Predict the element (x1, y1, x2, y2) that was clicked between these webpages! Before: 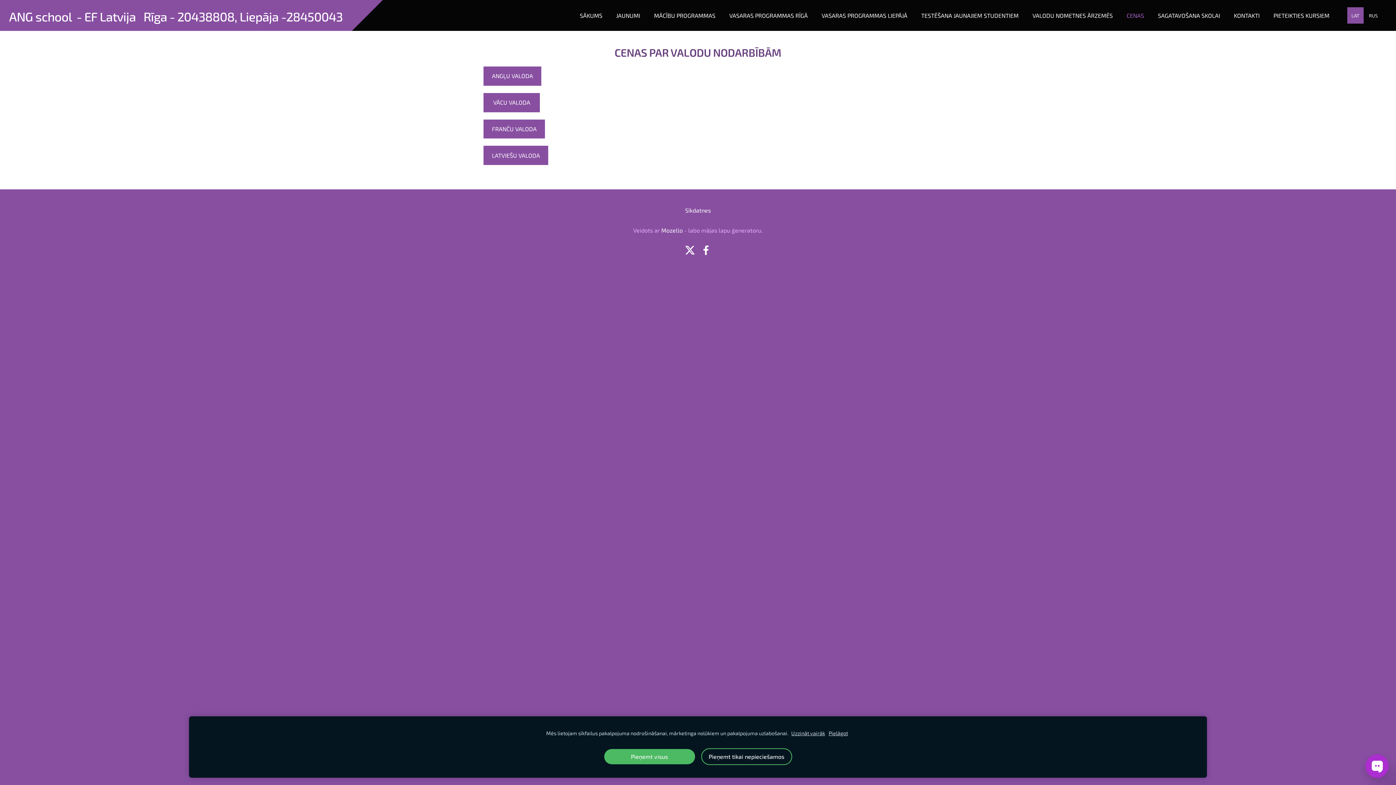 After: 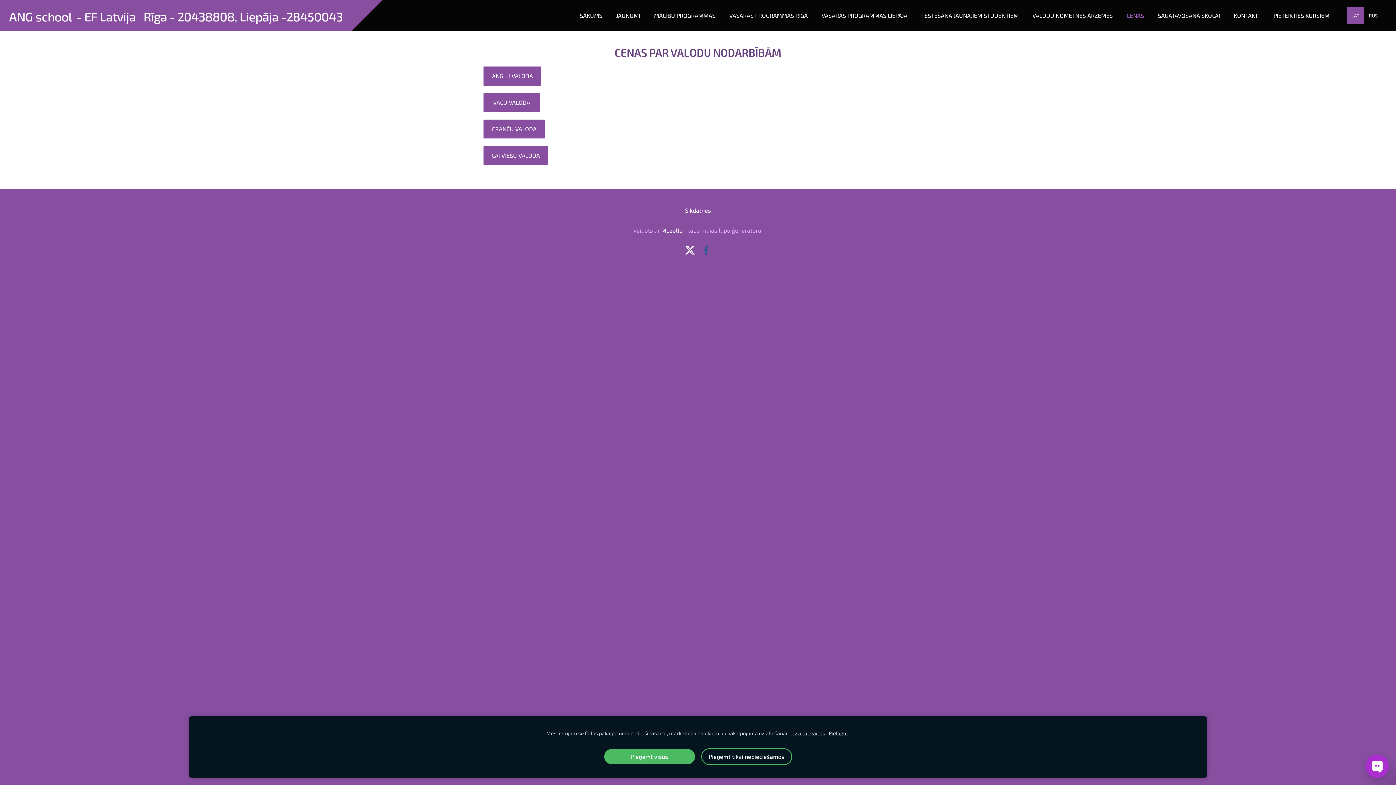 Action: bbox: (698, 243, 713, 256)